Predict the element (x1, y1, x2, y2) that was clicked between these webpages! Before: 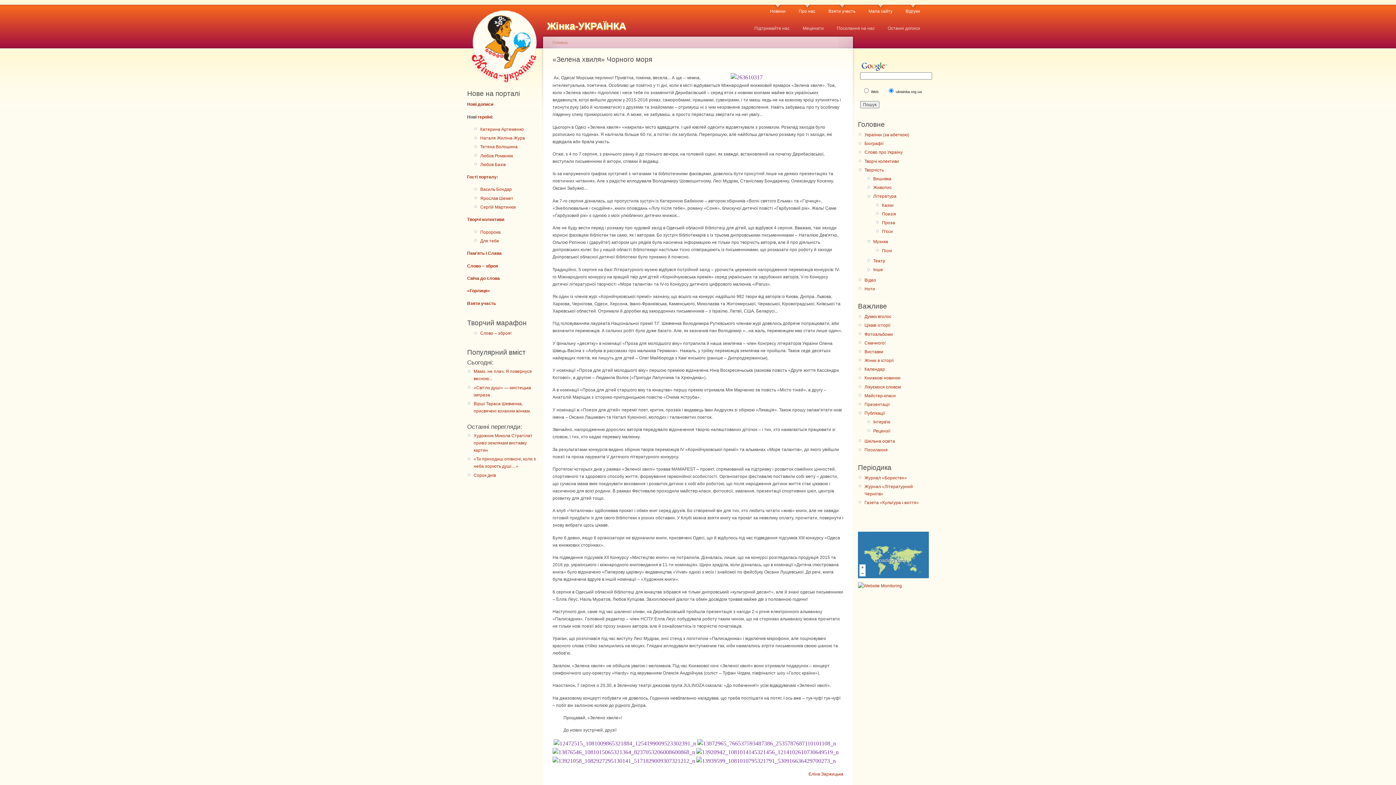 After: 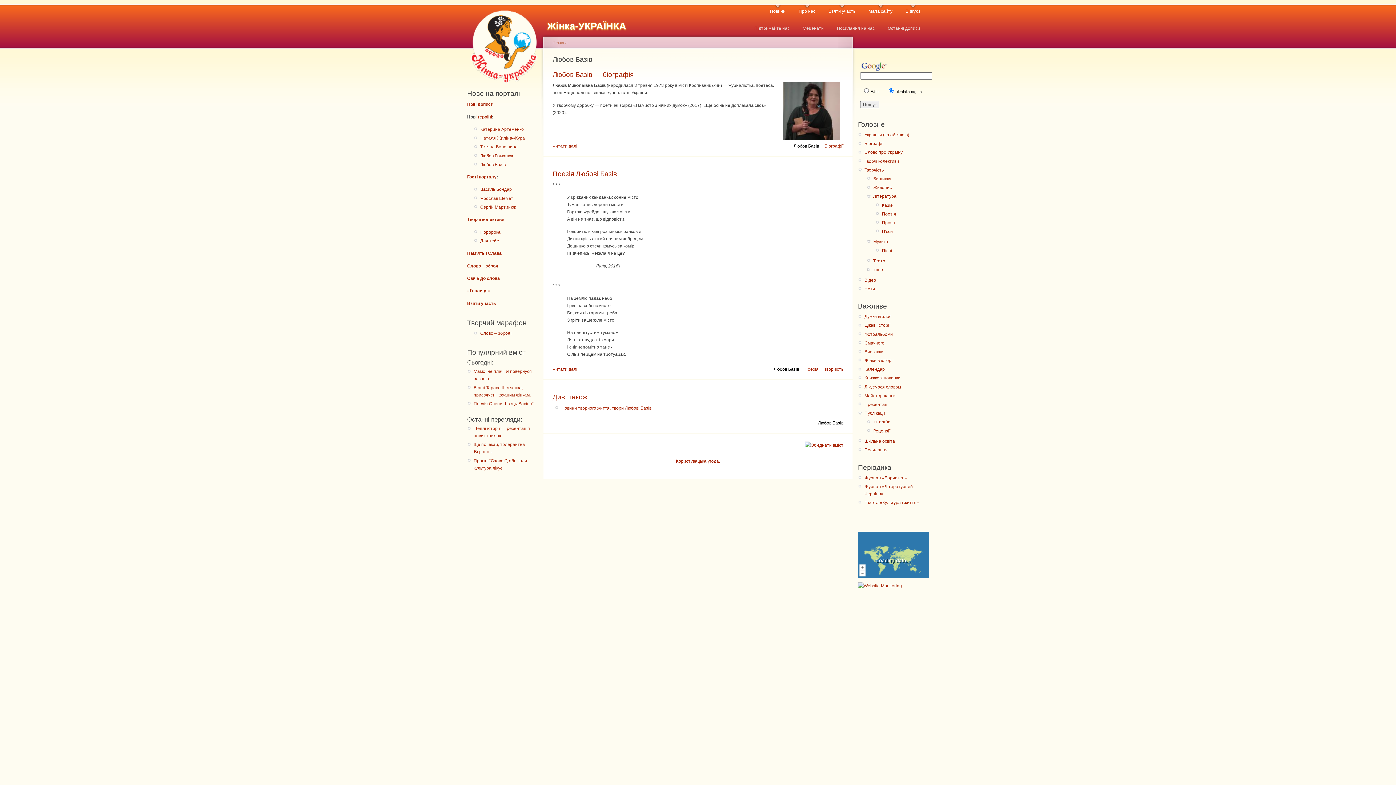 Action: label: Любов Базів bbox: (480, 162, 505, 167)